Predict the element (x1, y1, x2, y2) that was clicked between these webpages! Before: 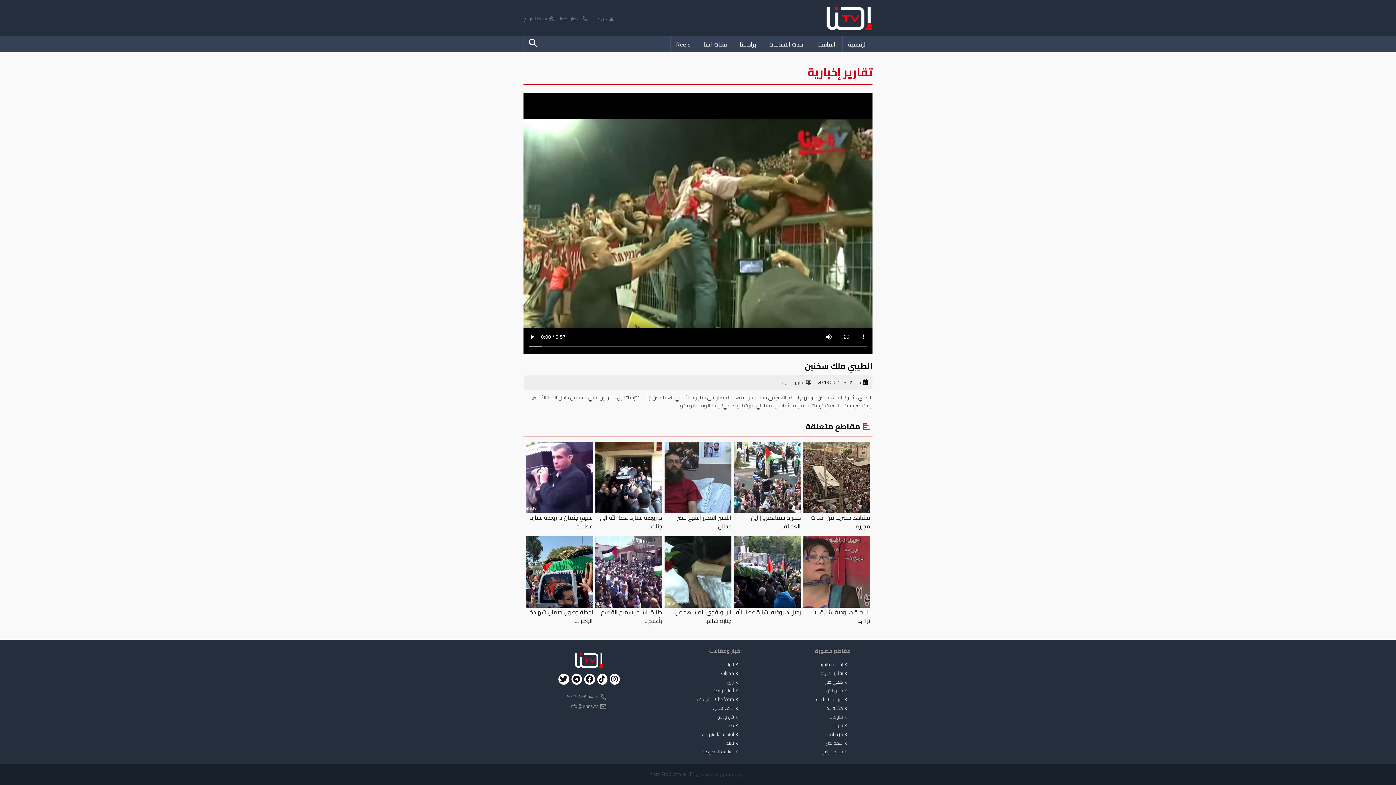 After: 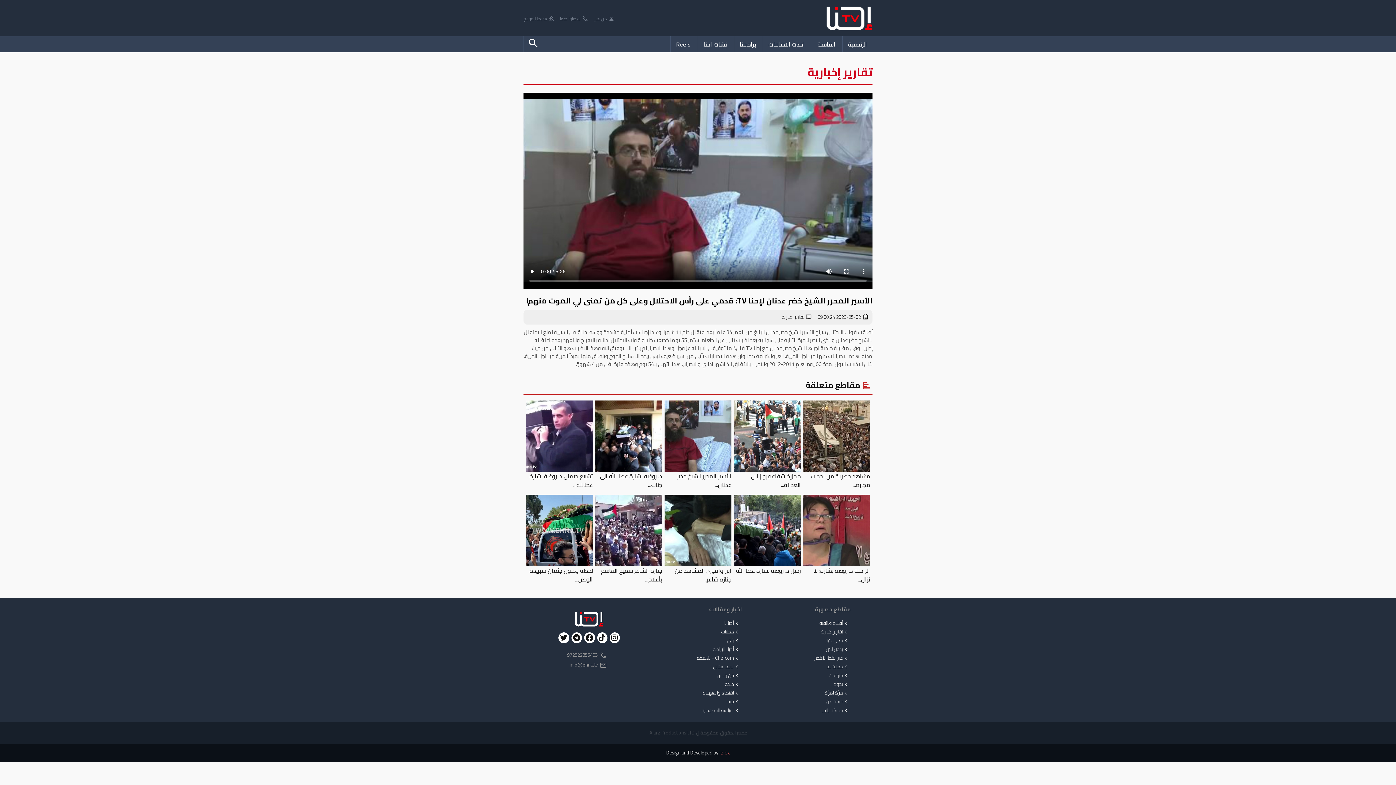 Action: bbox: (664, 442, 731, 531) label: الأسير المحرر الشيخ خضر عدنان...